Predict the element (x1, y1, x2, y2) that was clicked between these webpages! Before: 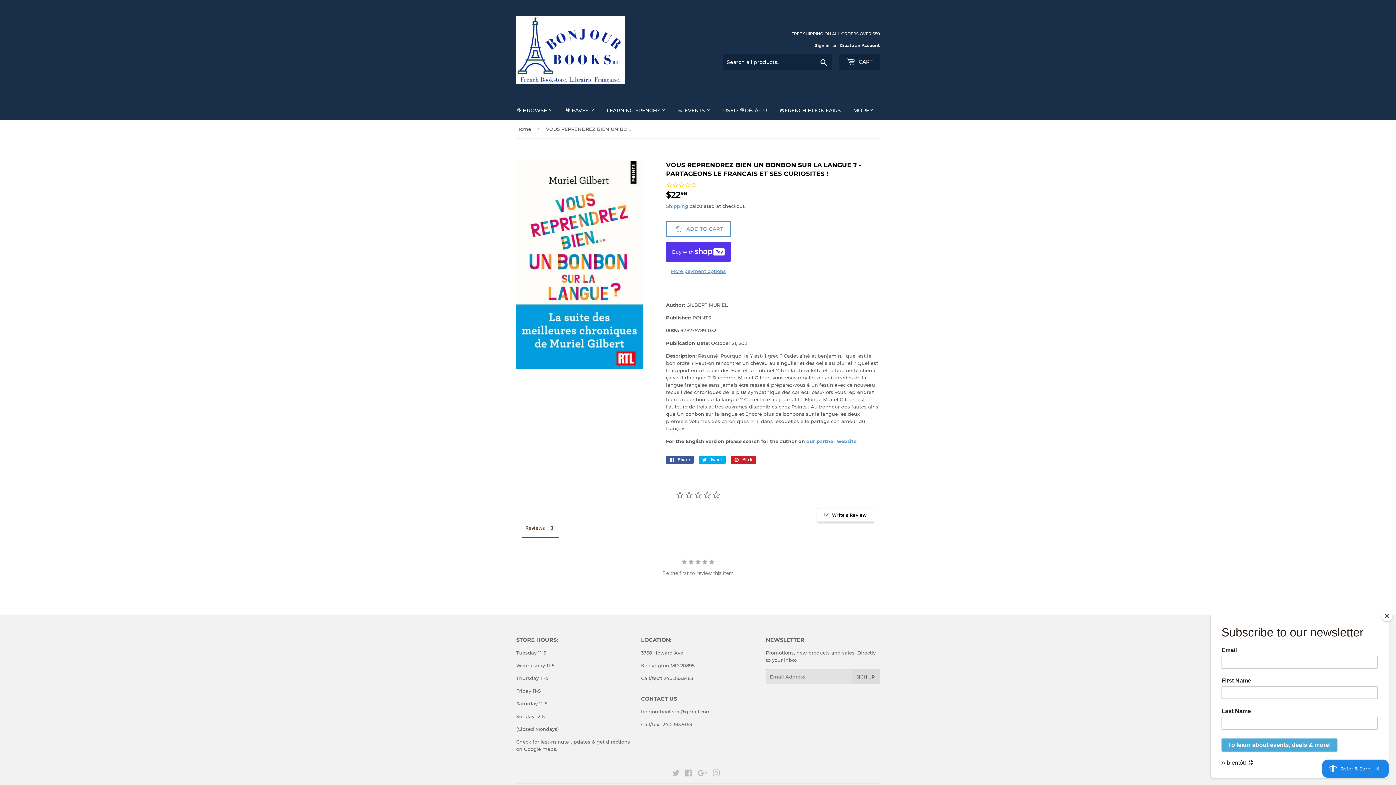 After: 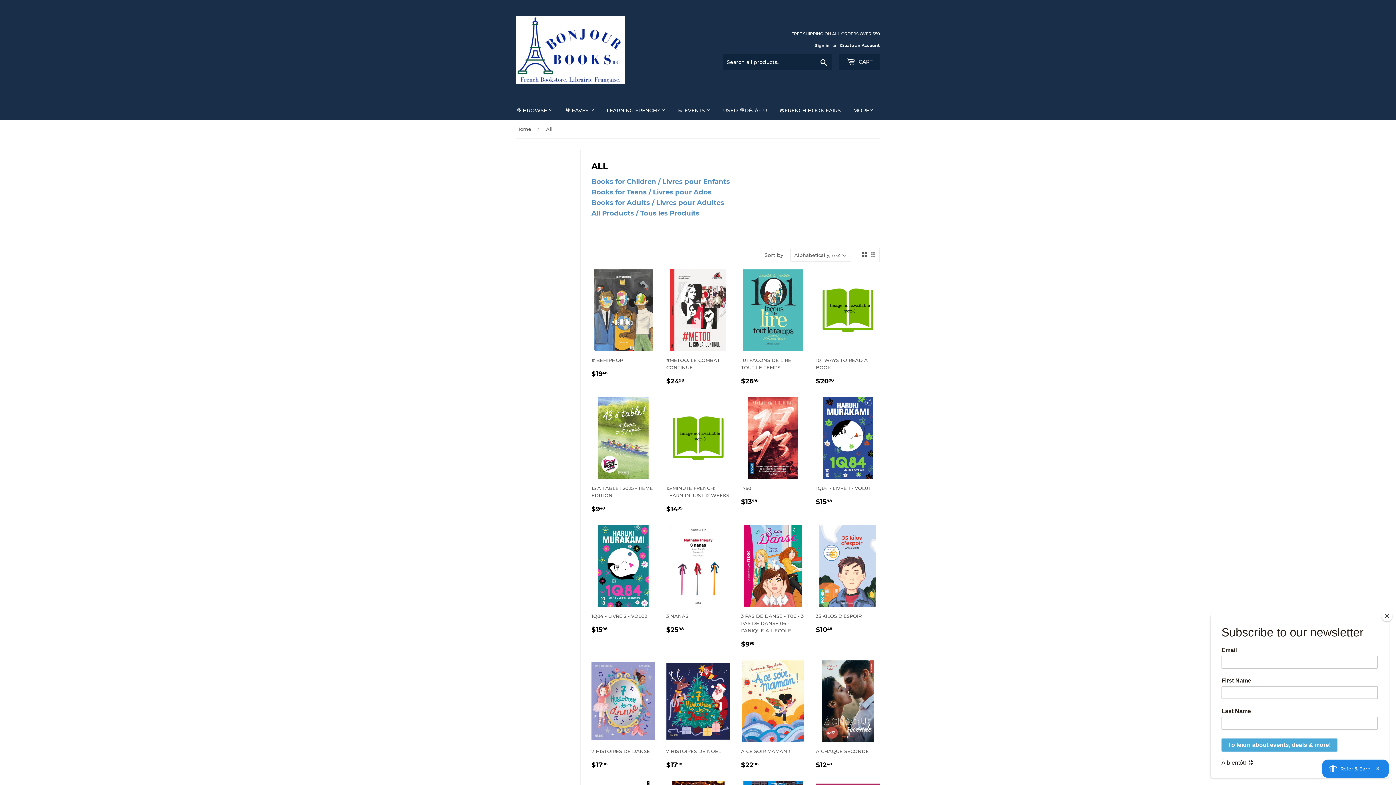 Action: label: 📚 BROWSE  bbox: (510, 101, 558, 120)